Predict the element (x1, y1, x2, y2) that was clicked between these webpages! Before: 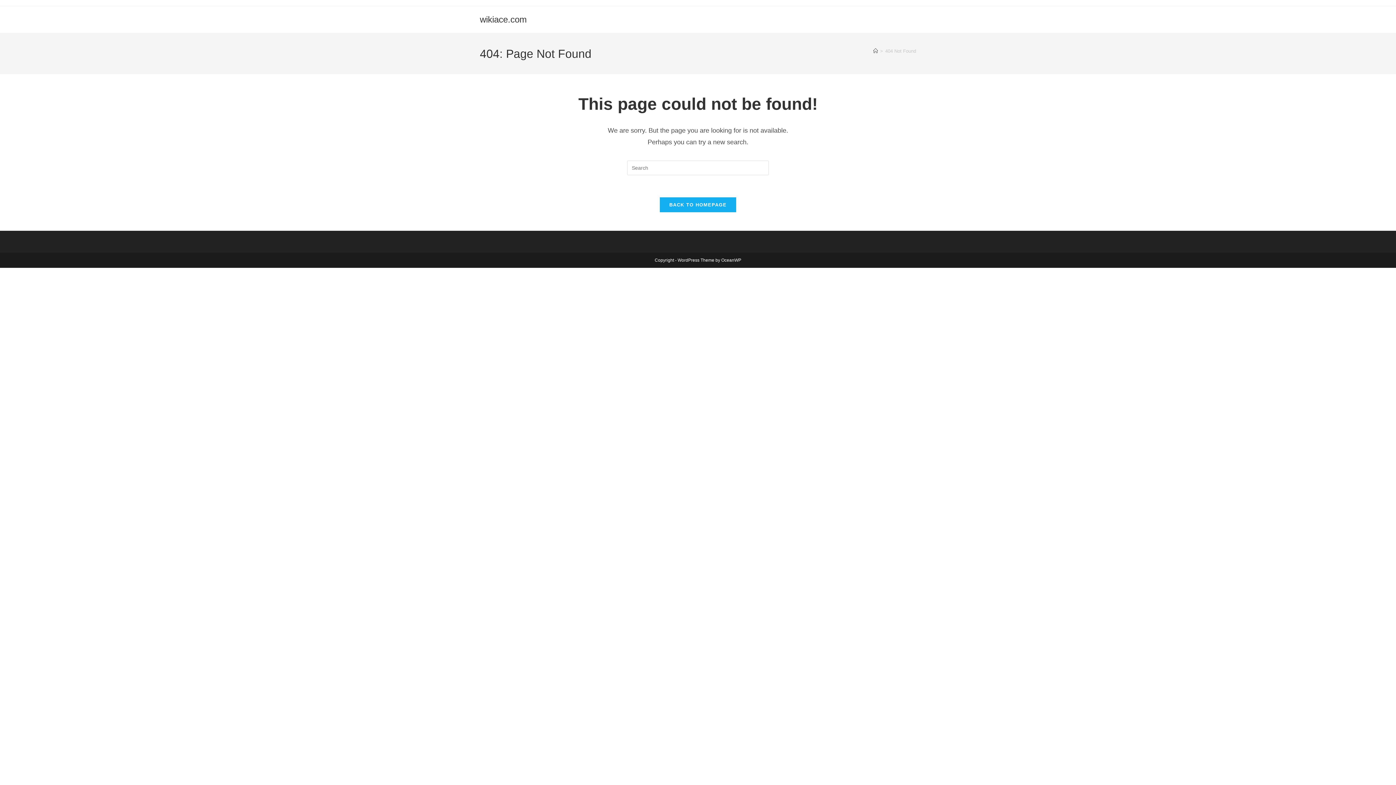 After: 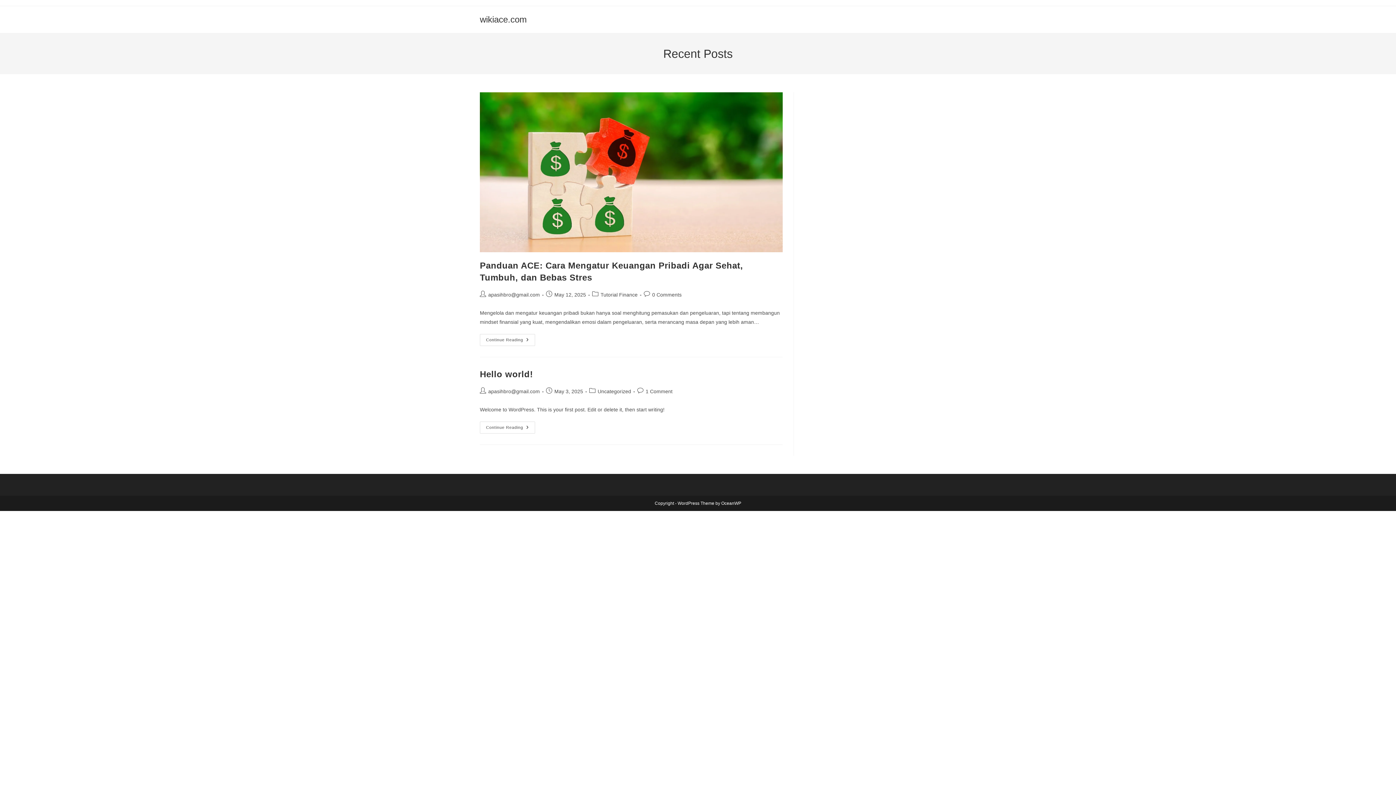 Action: label: Home bbox: (873, 48, 878, 53)